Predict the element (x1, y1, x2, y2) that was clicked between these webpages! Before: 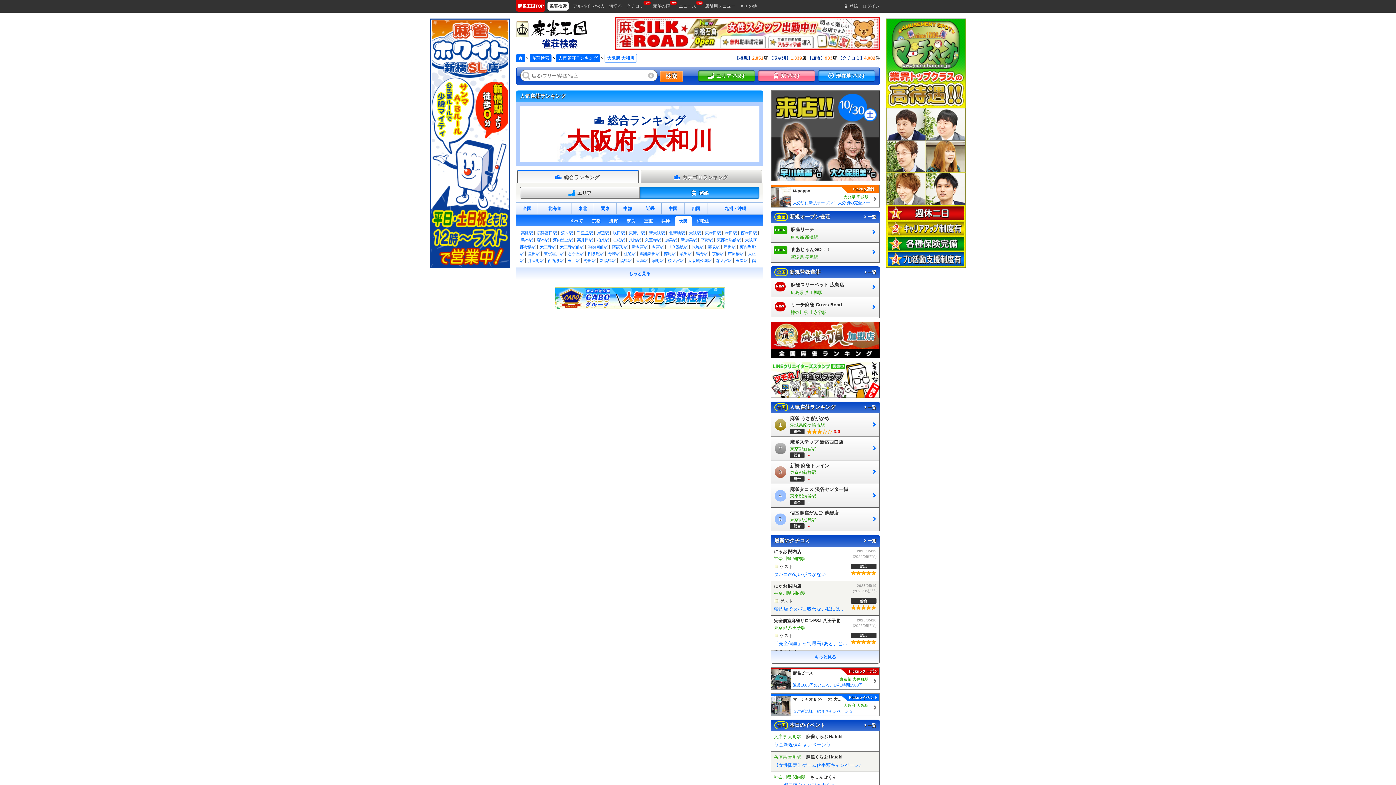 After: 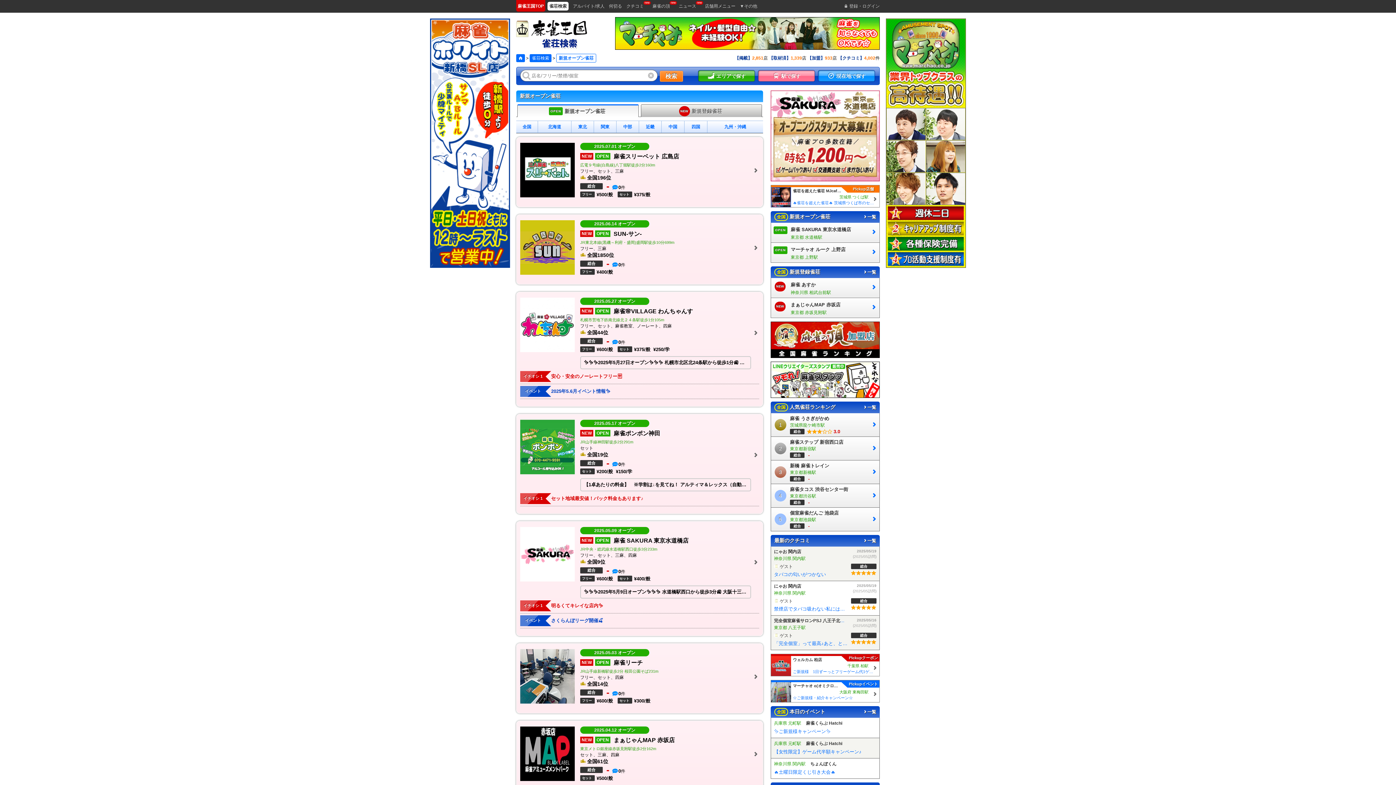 Action: bbox: (863, 214, 876, 219) label: 一覧